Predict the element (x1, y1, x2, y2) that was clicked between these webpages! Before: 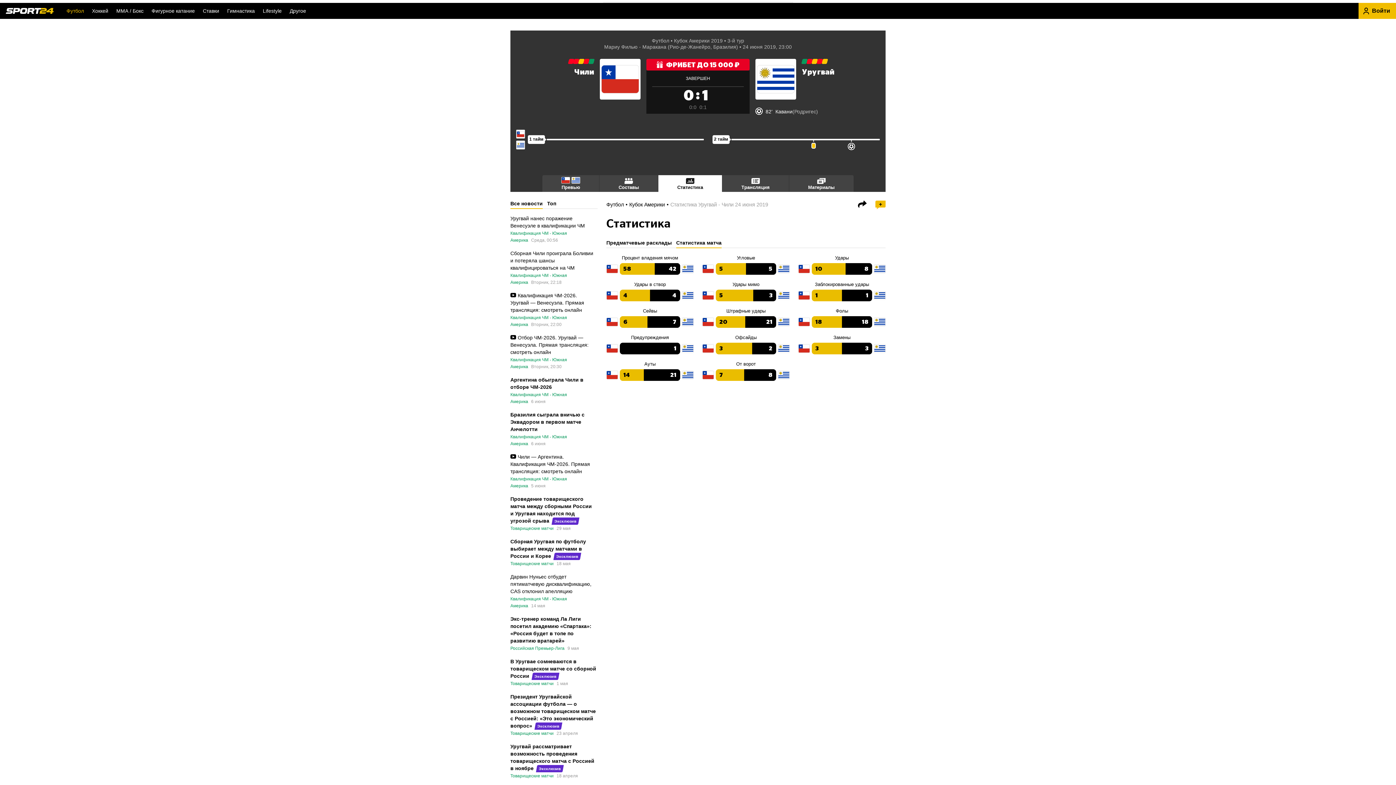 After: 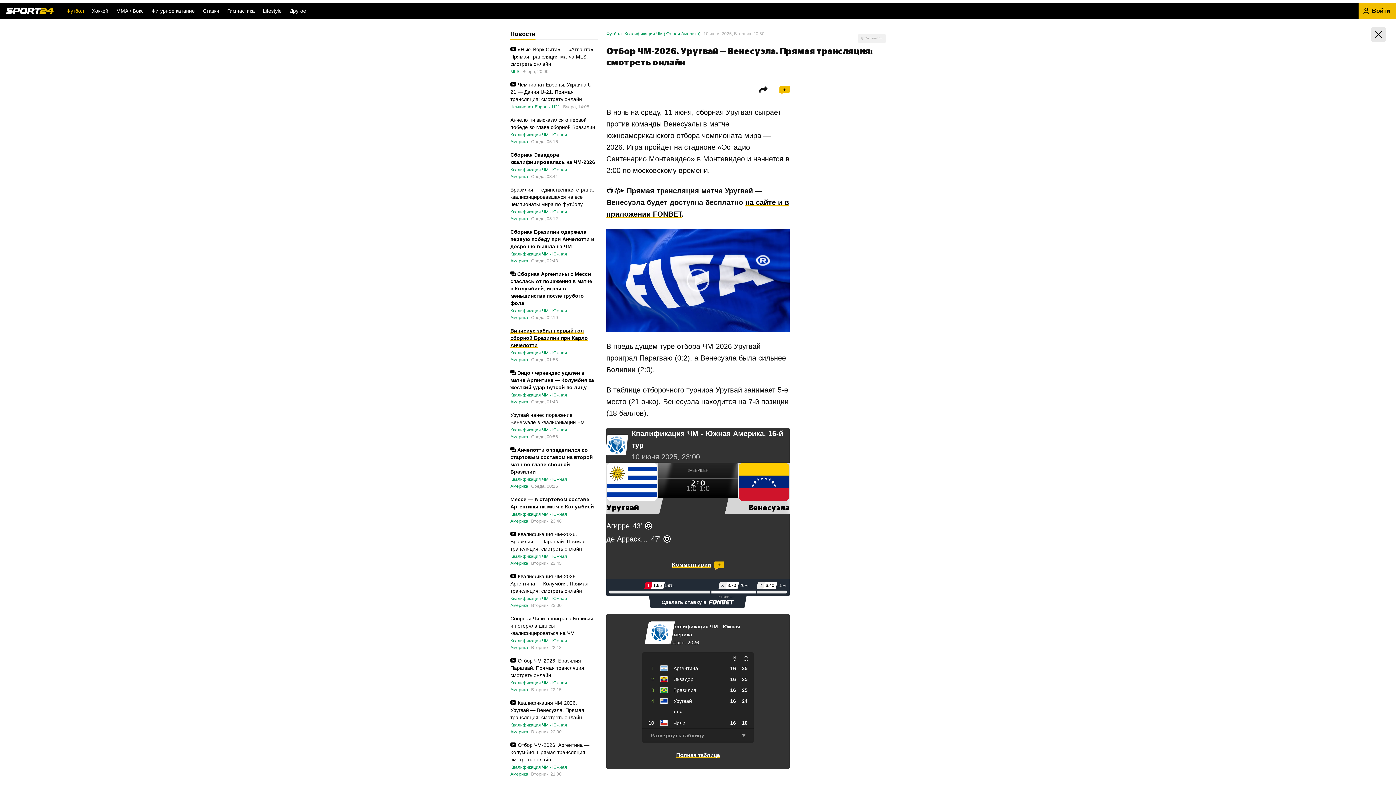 Action: bbox: (510, 334, 596, 356) label: Отбор ЧМ-2026. Уругвай — Венесуэла. Прямая трансляция: смотреть онлайн